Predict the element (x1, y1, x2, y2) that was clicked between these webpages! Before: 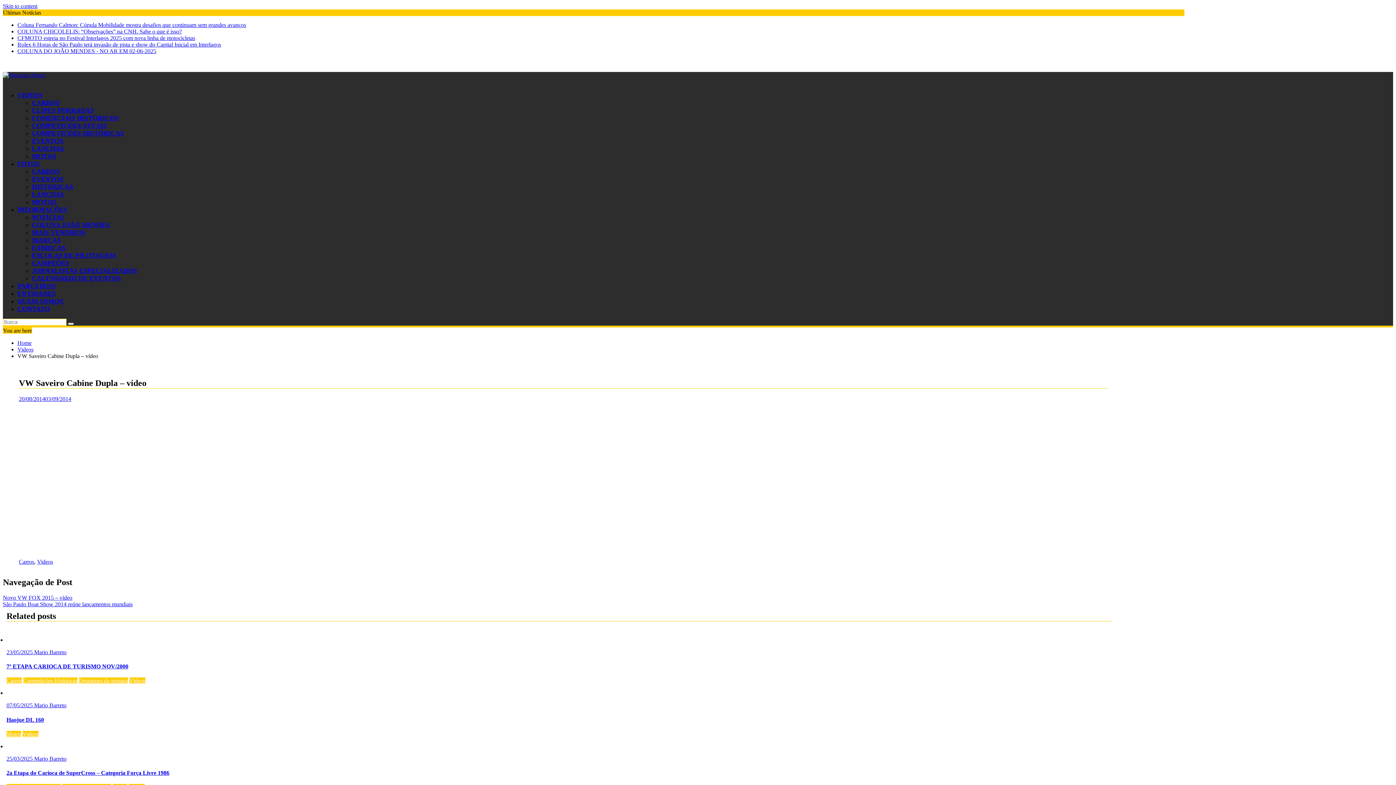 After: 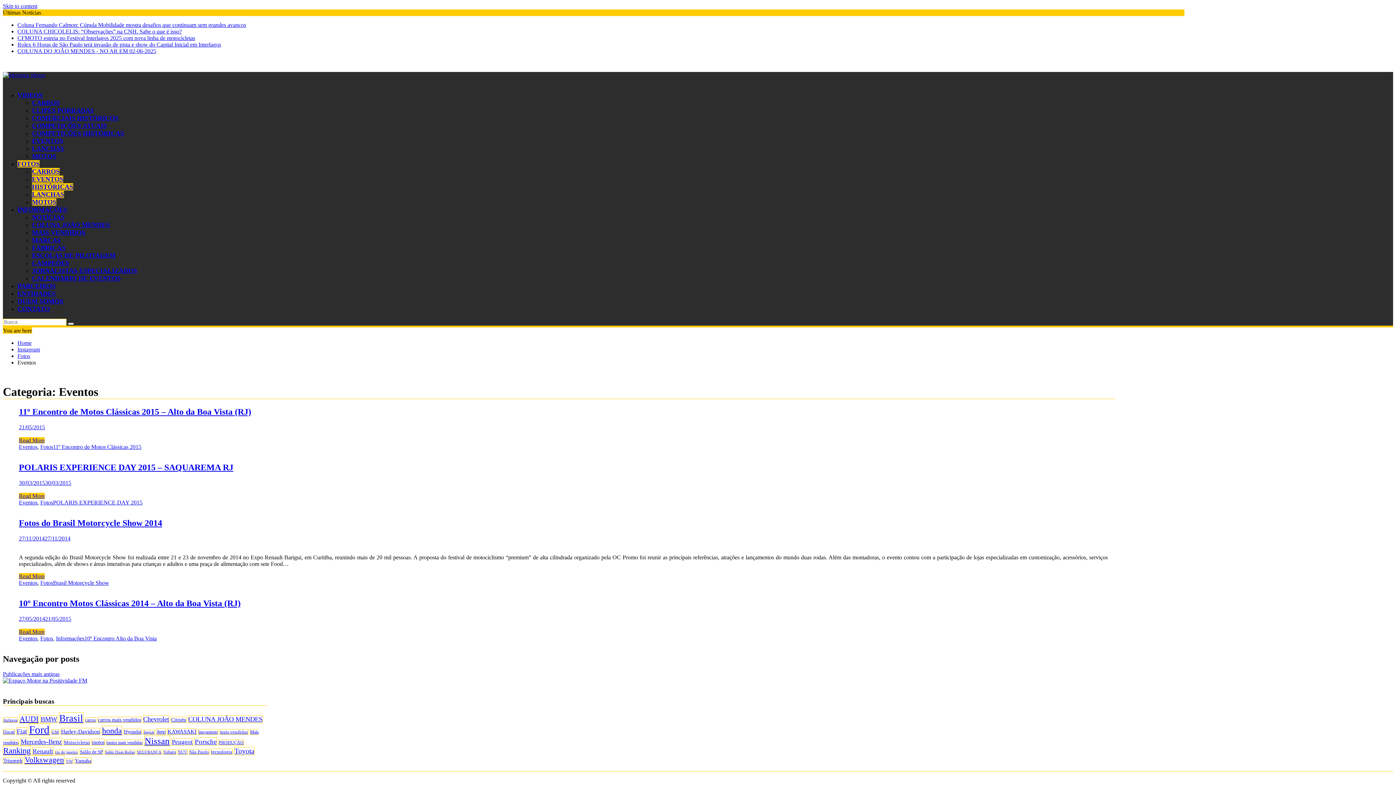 Action: bbox: (32, 175, 63, 182) label: EVENTOS